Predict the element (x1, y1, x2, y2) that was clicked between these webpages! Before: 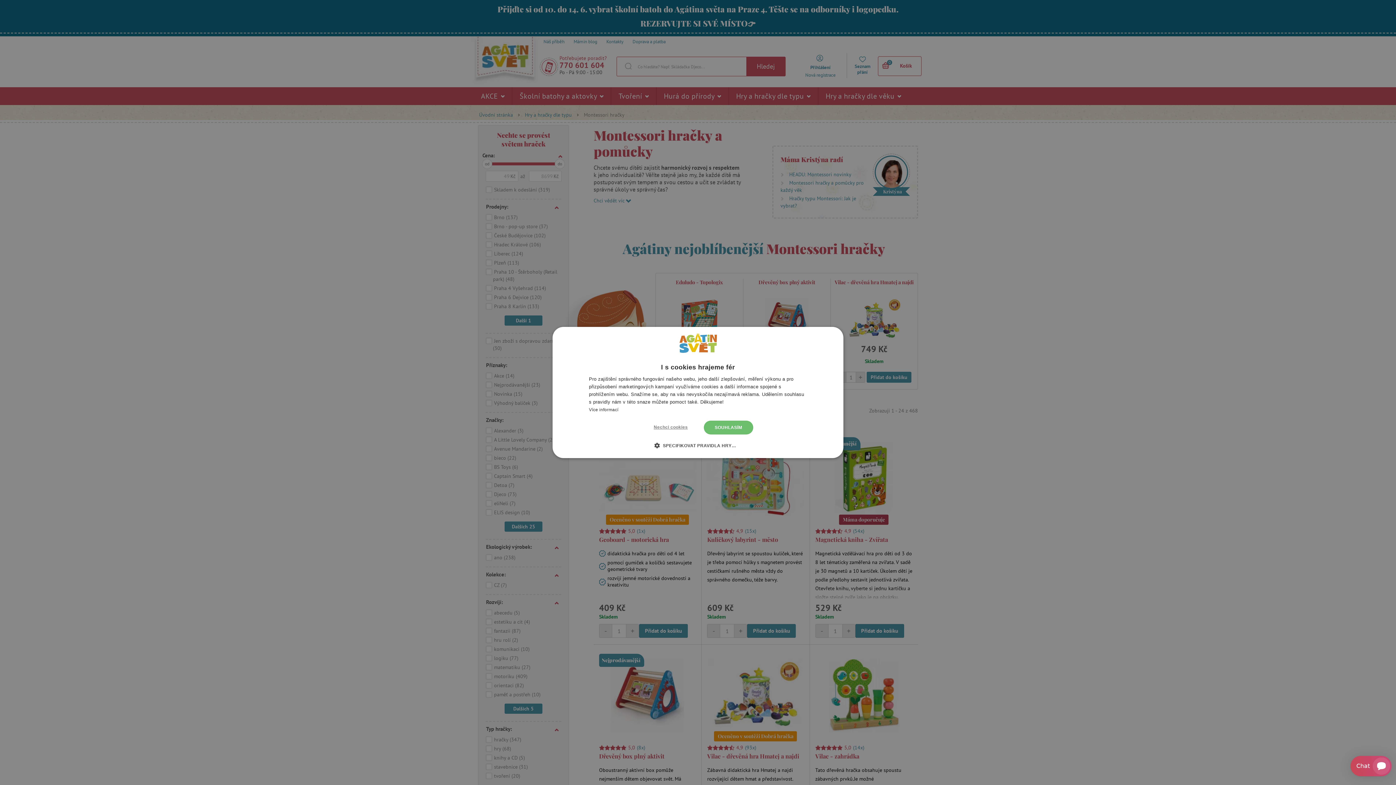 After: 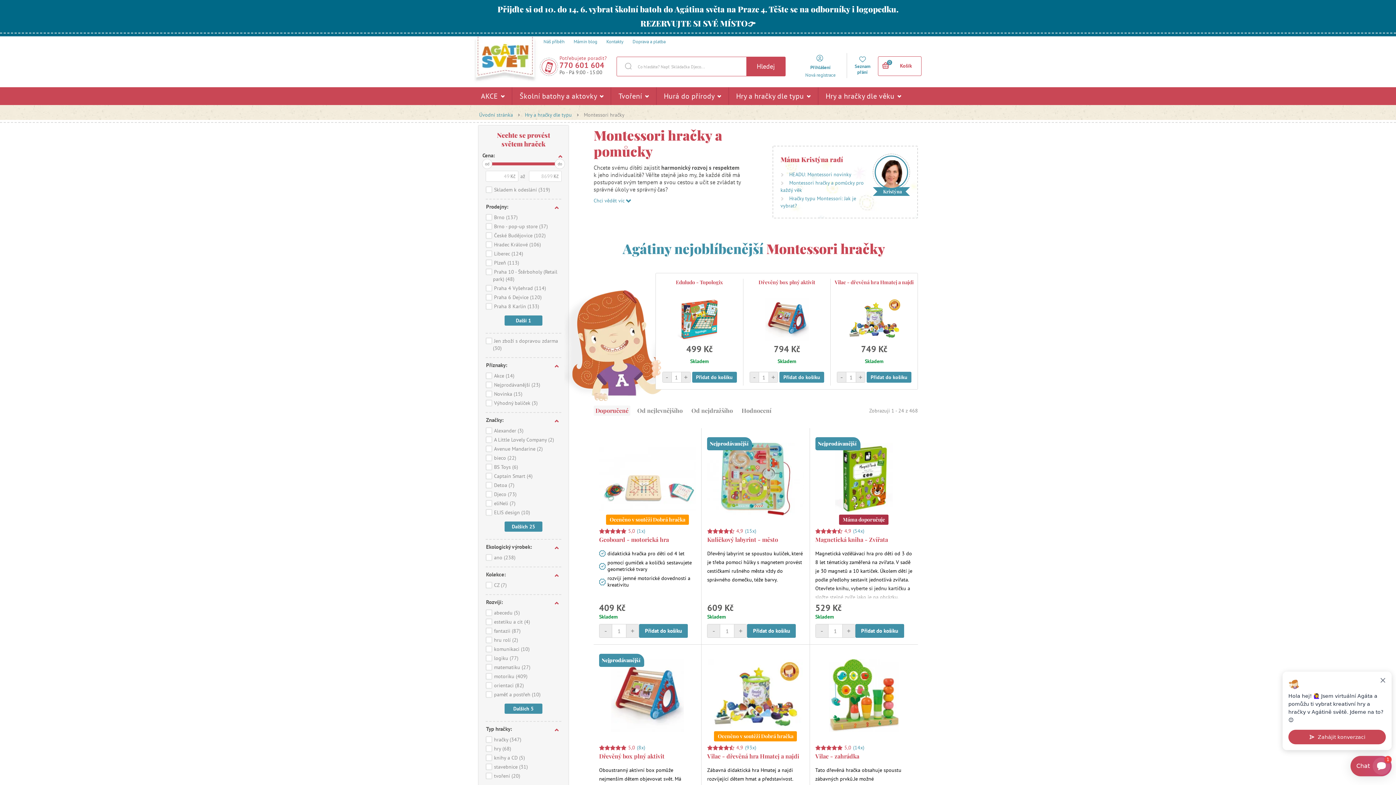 Action: label: SOUHLASÍM bbox: (704, 420, 753, 434)